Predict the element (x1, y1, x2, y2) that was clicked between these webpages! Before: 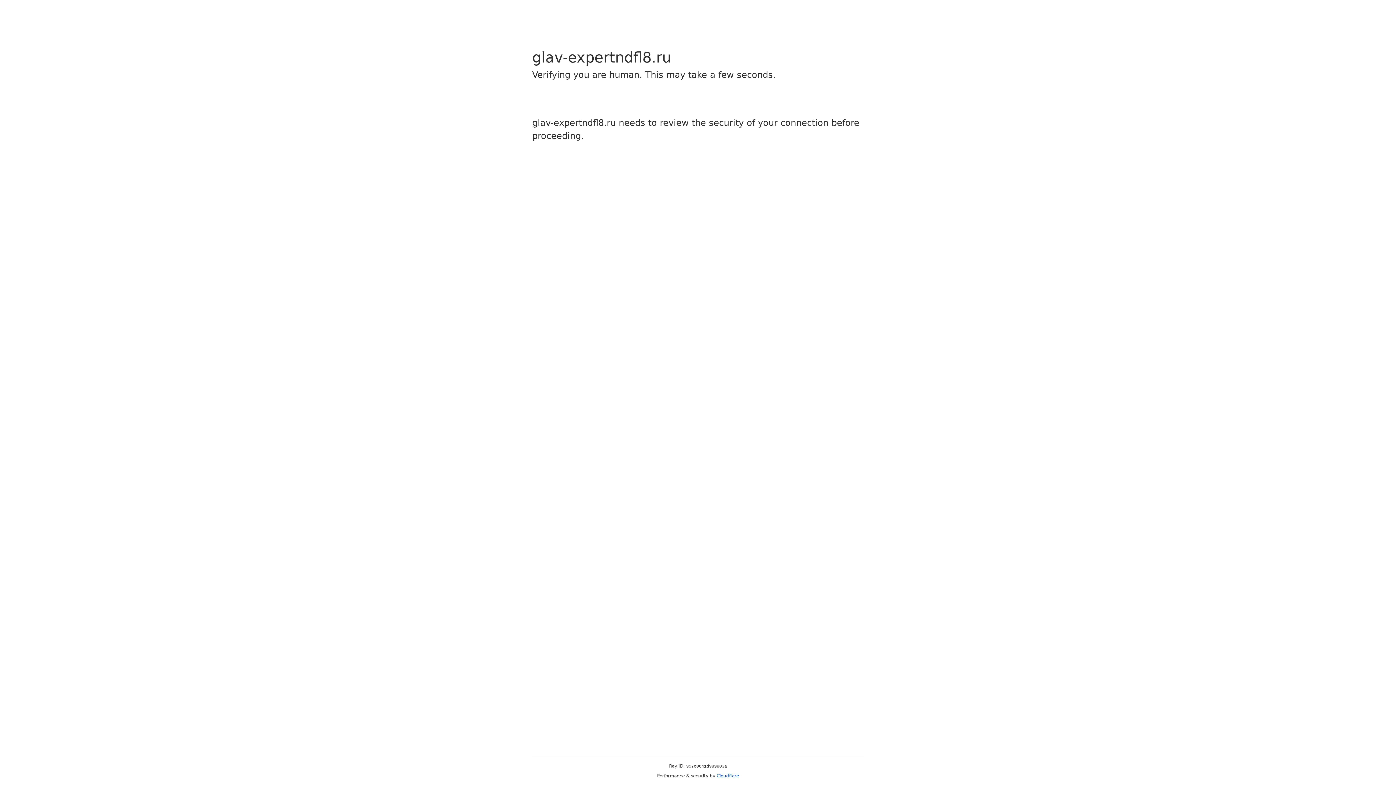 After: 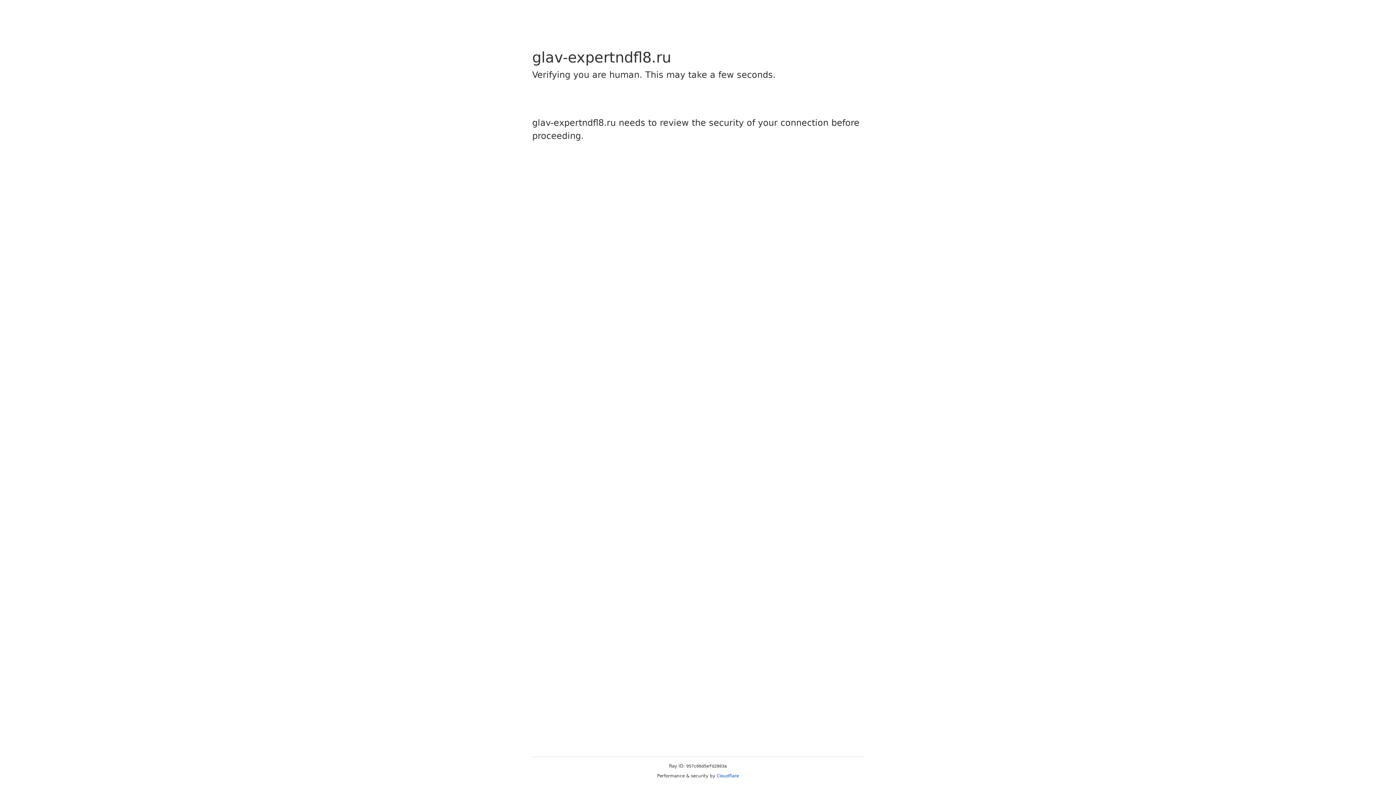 Action: bbox: (716, 773, 739, 778) label: Cloudflare